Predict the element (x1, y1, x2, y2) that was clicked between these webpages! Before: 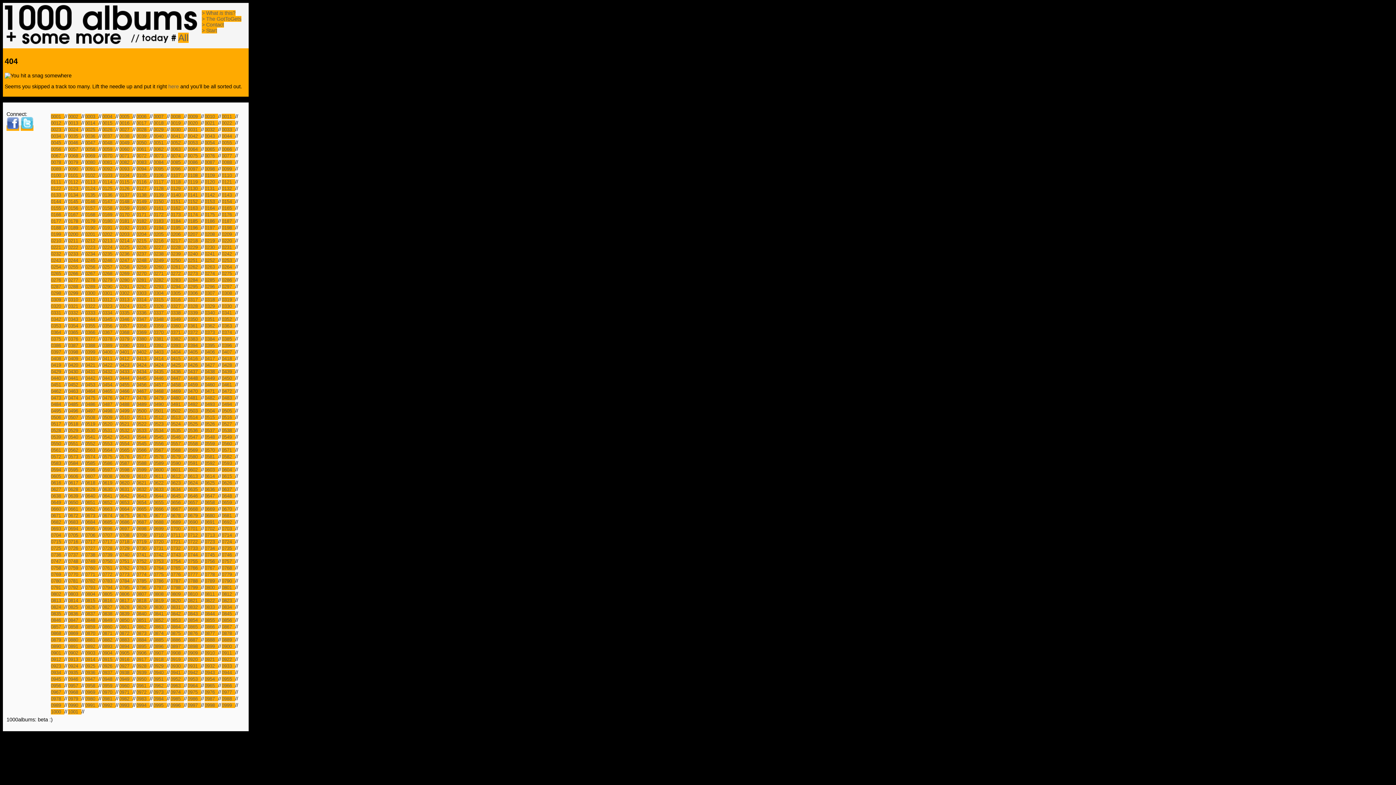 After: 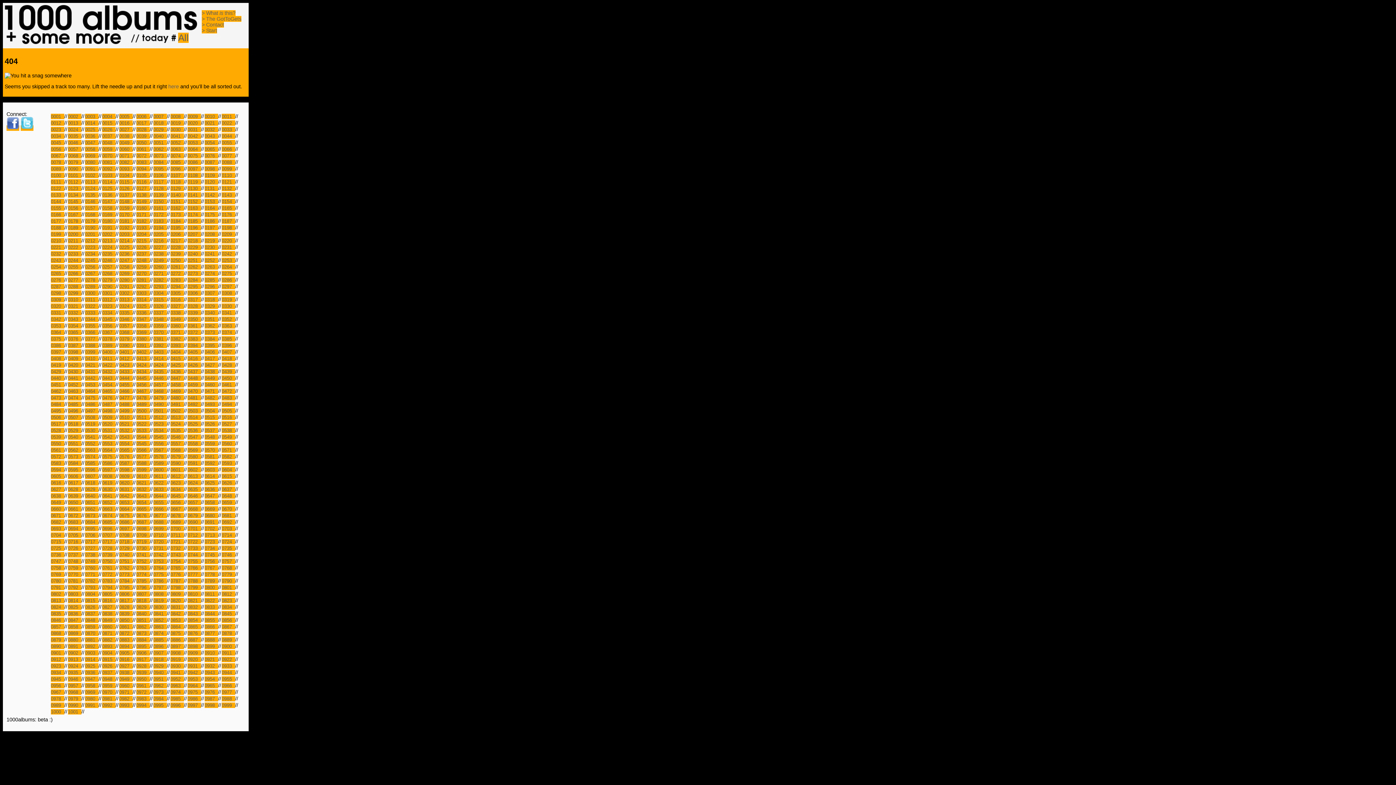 Action: label: 0454  bbox: (102, 382, 115, 387)